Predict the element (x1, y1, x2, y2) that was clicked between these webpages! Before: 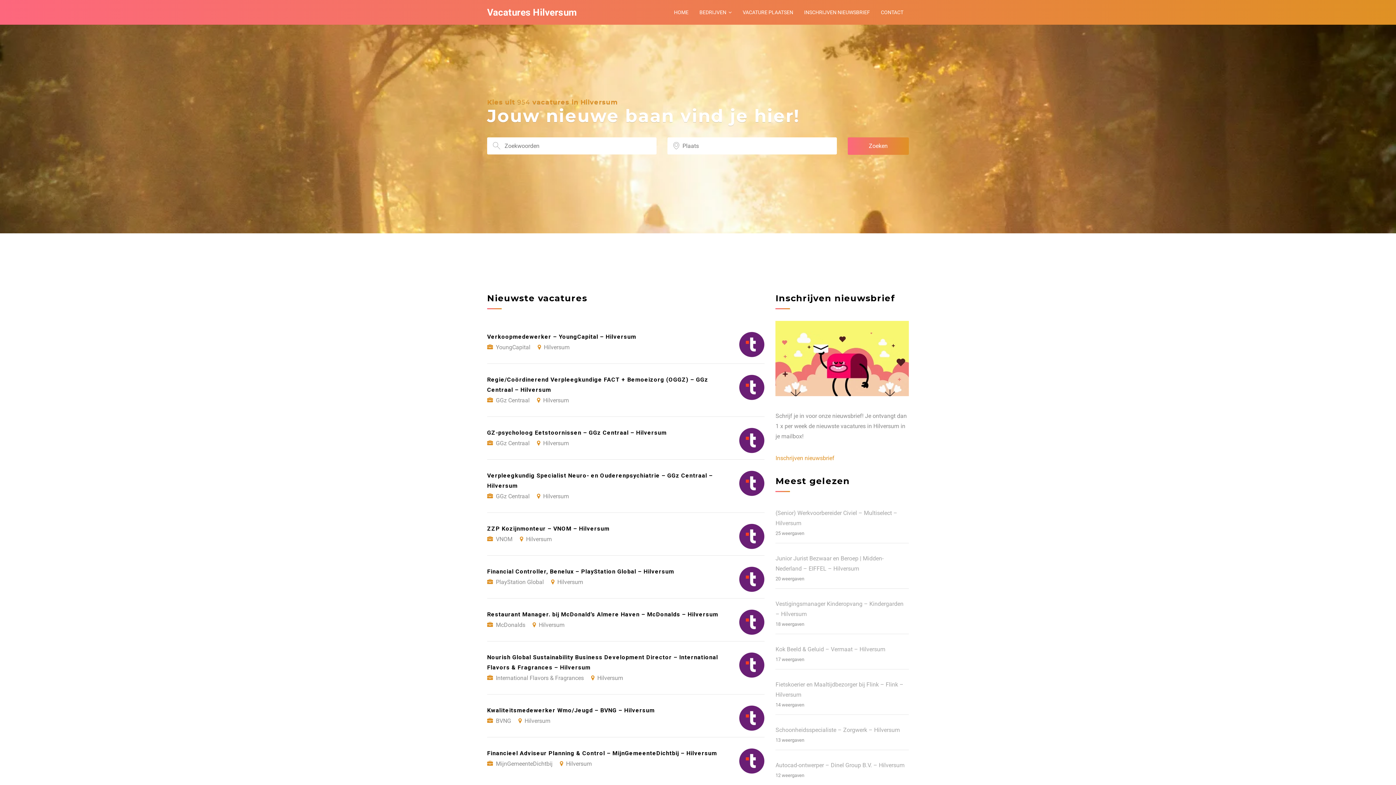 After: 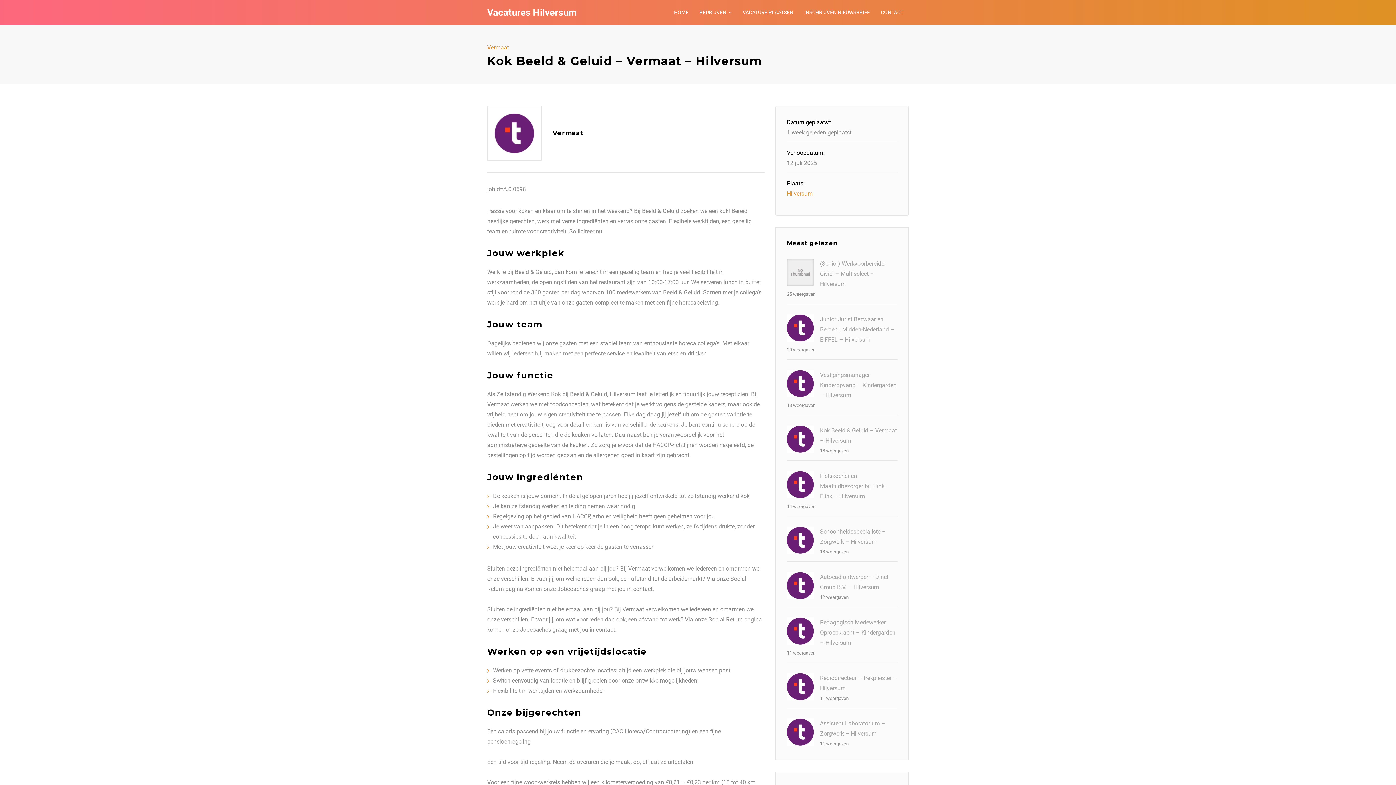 Action: bbox: (775, 646, 885, 653) label: Kok Beeld & Geluid – Vermaat – Hilversum